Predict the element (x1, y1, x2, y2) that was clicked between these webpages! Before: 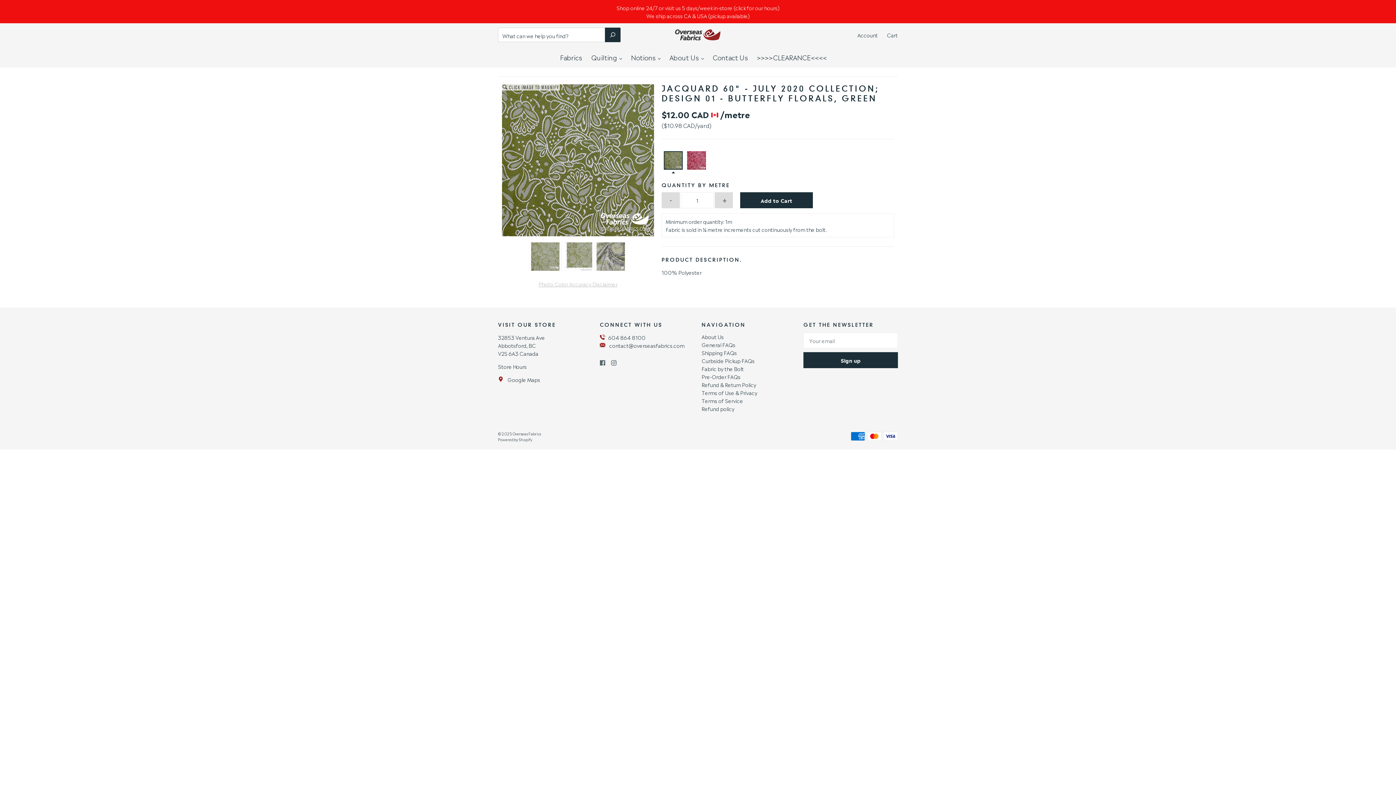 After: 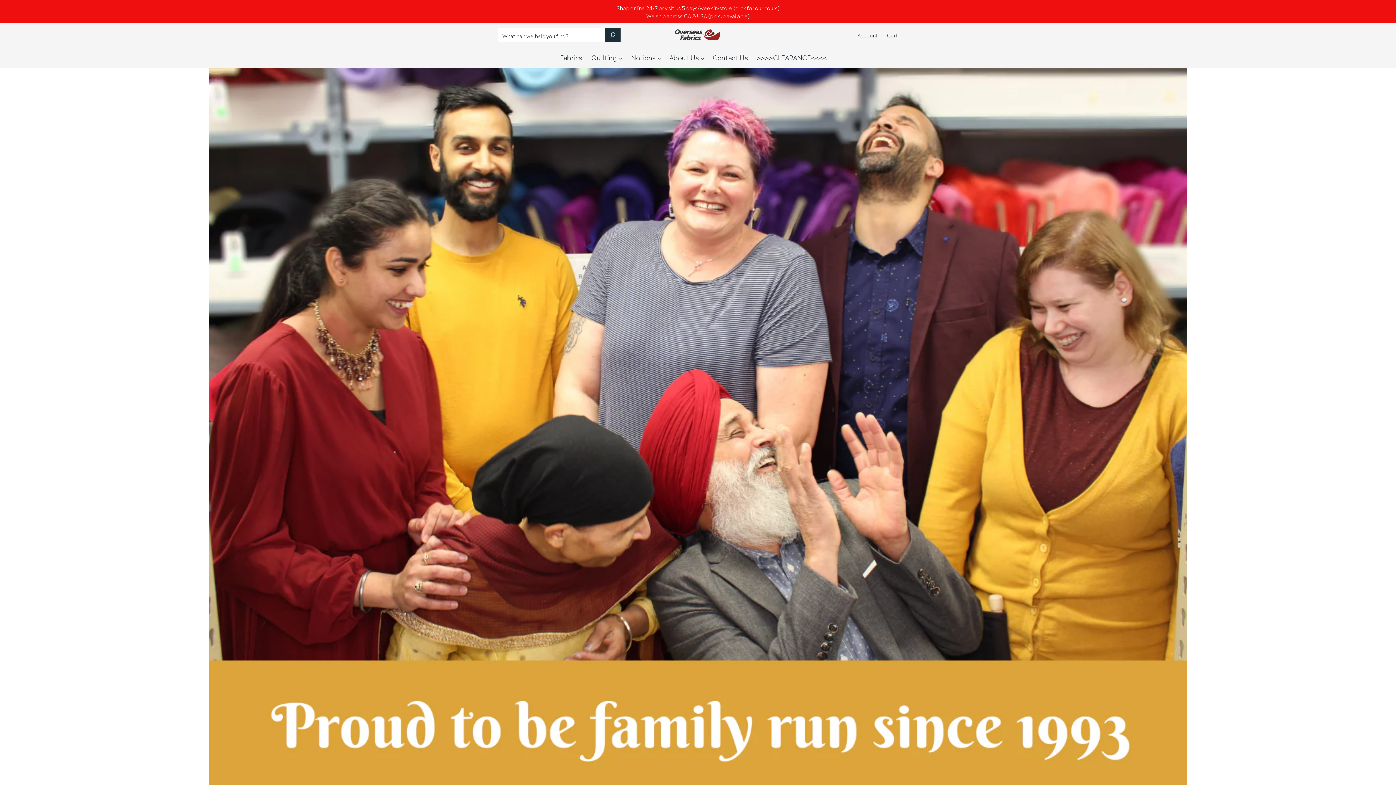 Action: bbox: (675, 29, 720, 40)